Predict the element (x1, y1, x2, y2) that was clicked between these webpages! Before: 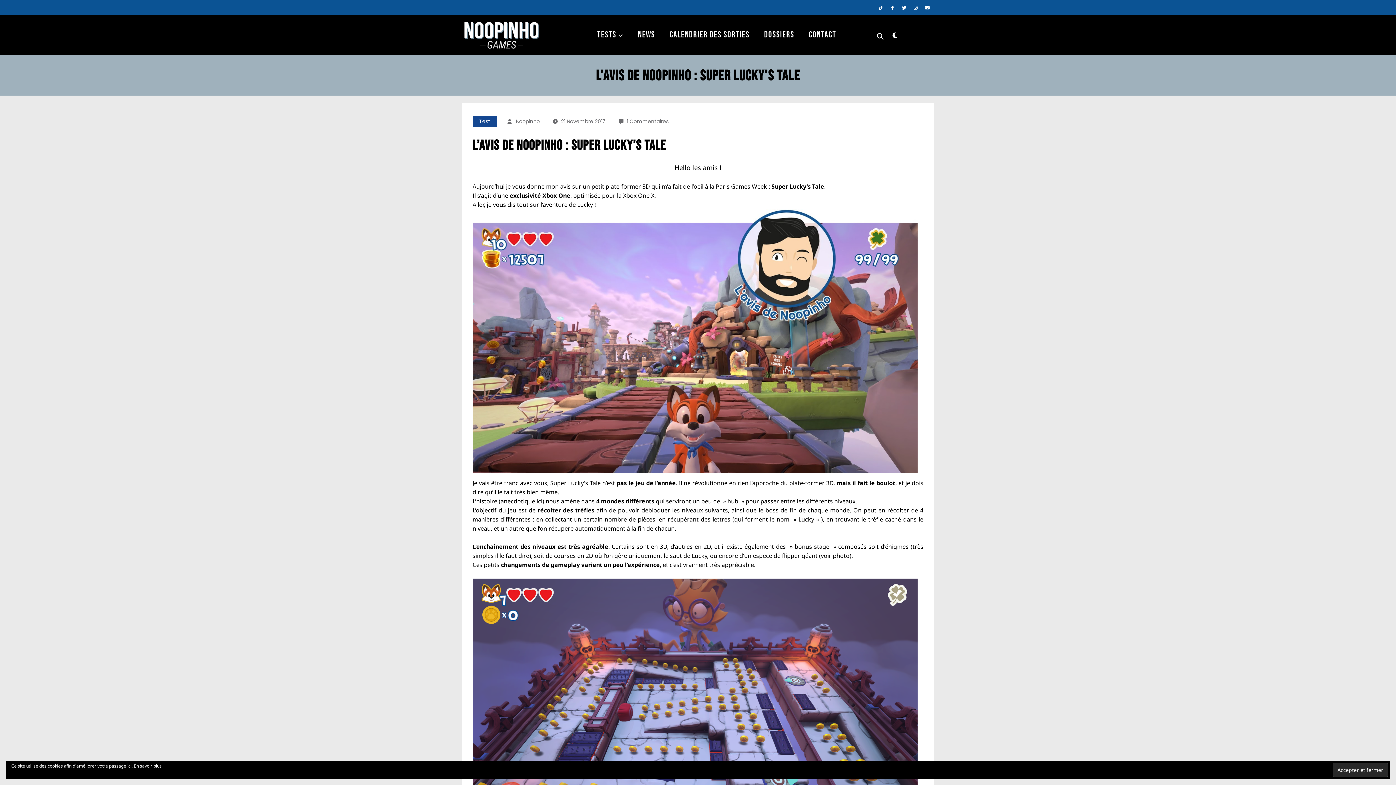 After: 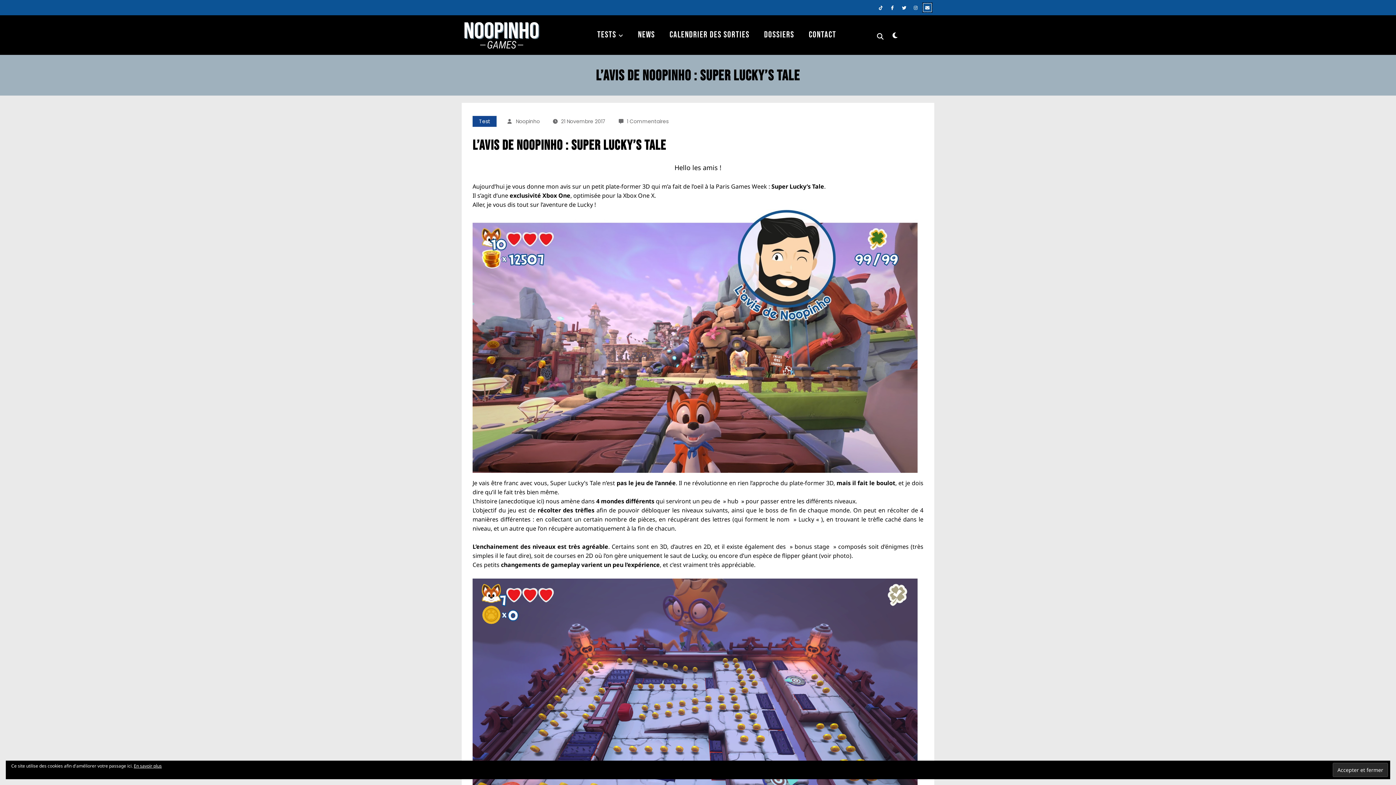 Action: bbox: (923, 3, 932, 12)